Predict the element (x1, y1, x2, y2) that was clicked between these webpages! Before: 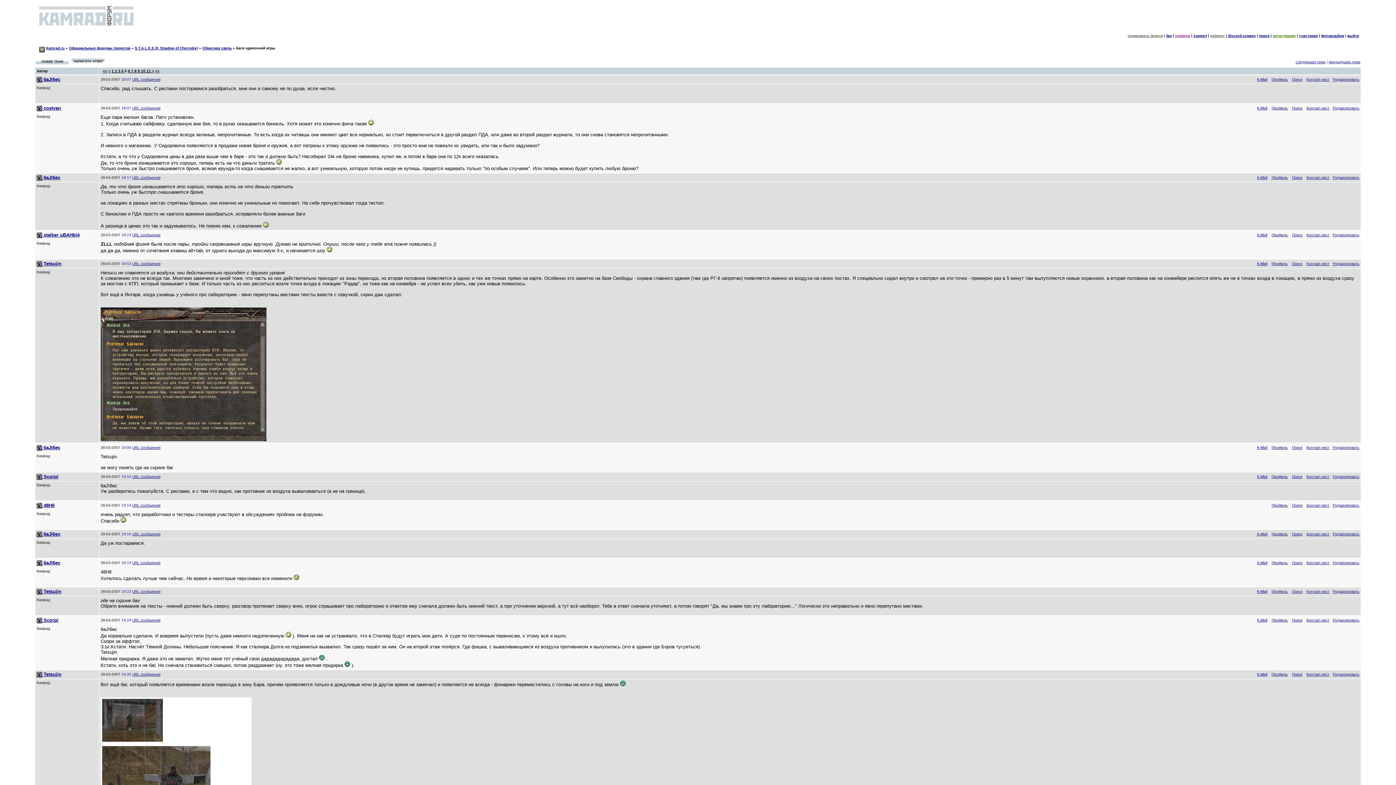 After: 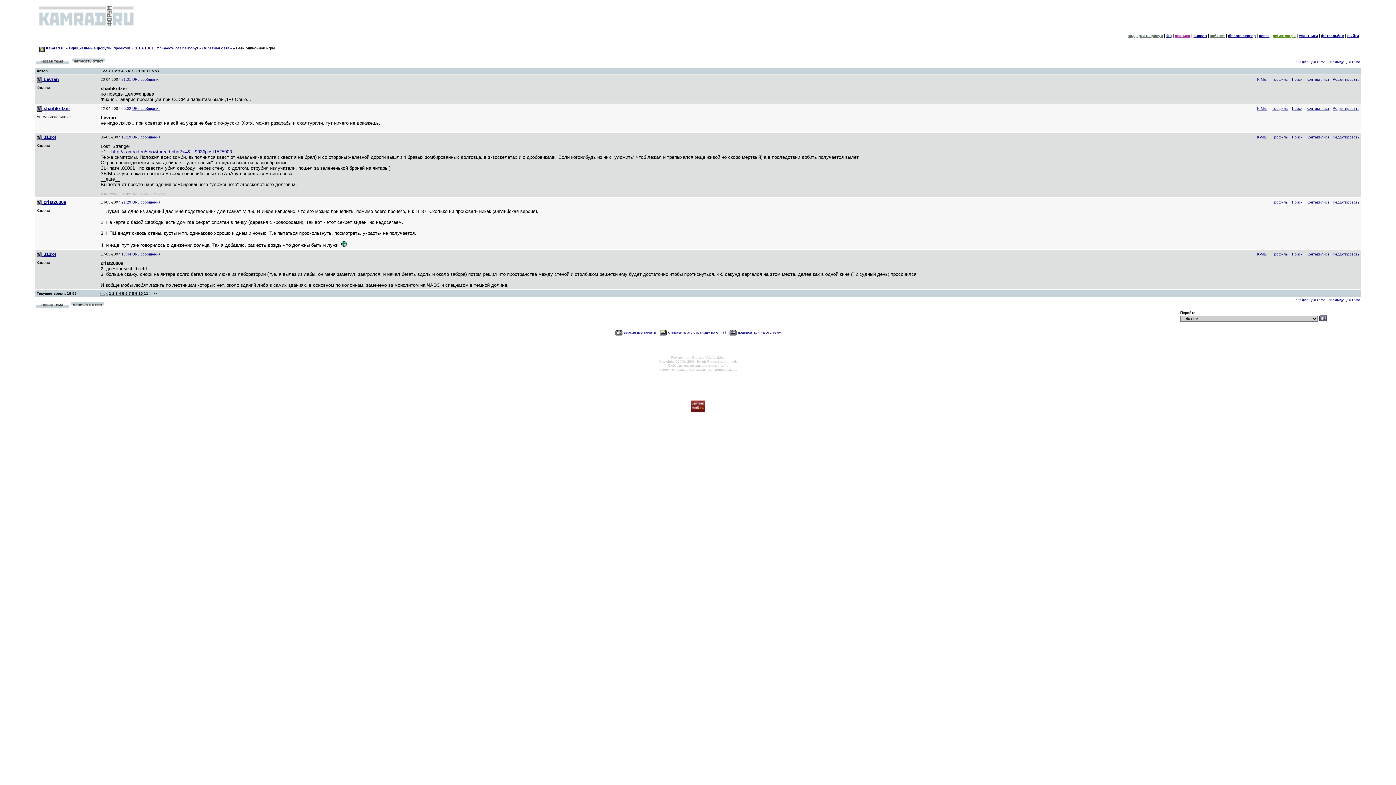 Action: label: 11  bbox: (146, 69, 152, 73)